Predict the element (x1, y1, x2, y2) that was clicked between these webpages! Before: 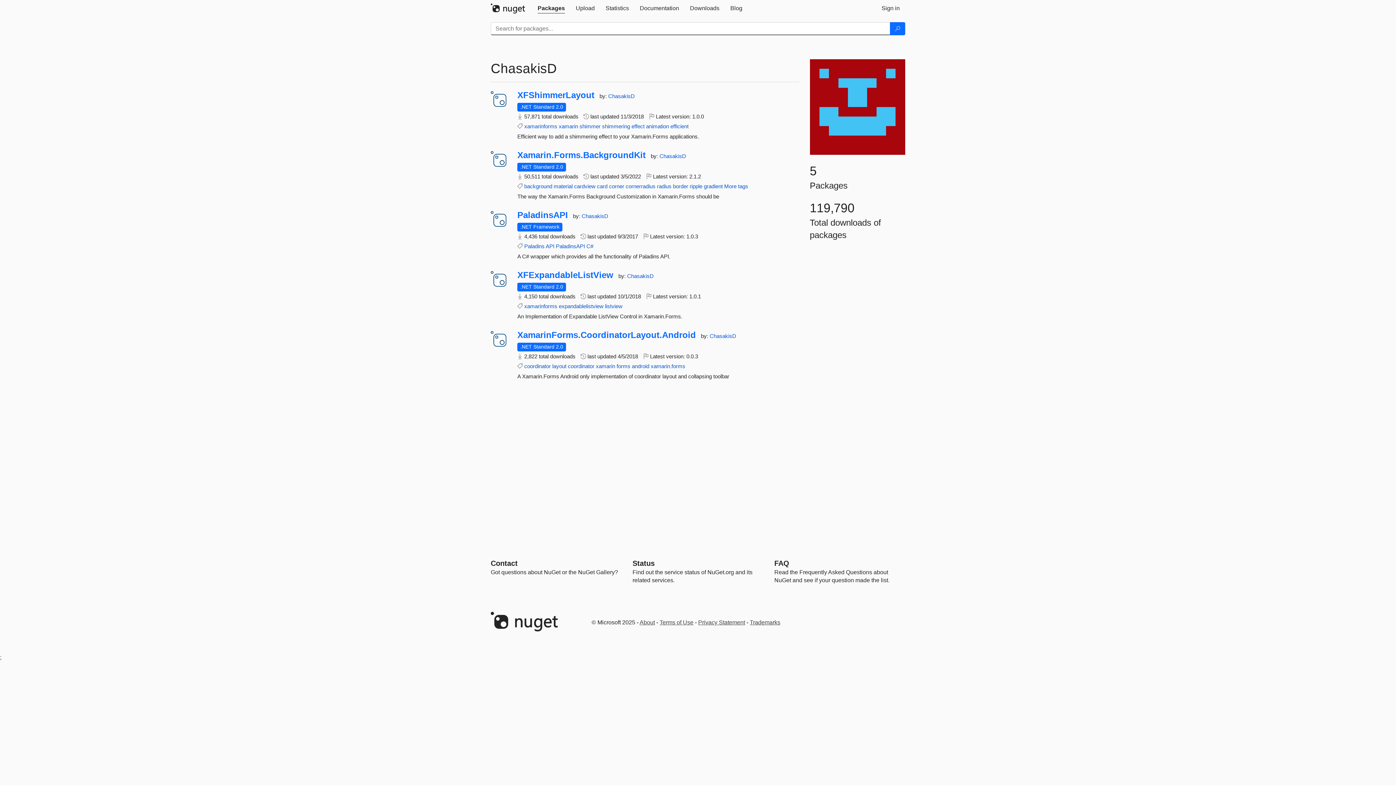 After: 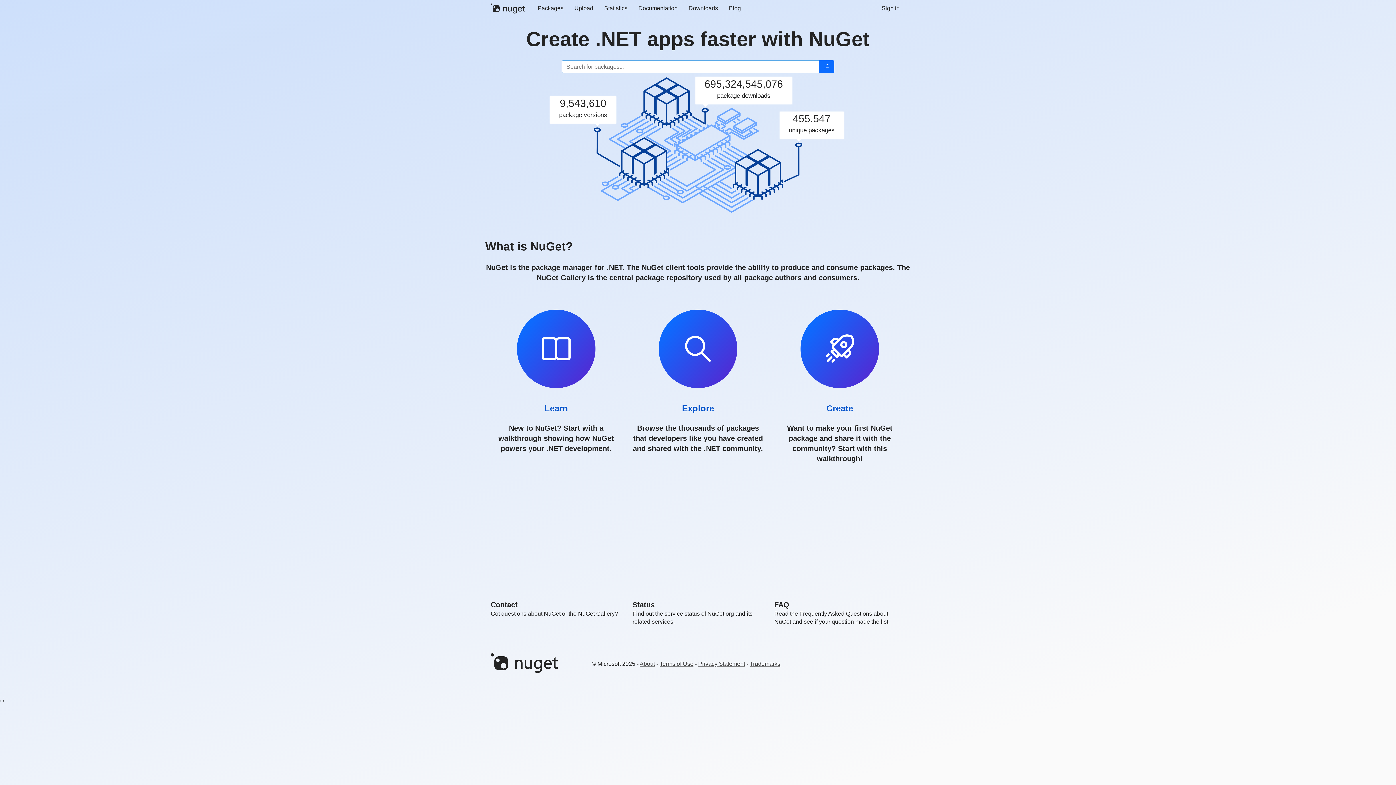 Action: bbox: (490, 3, 532, 13)